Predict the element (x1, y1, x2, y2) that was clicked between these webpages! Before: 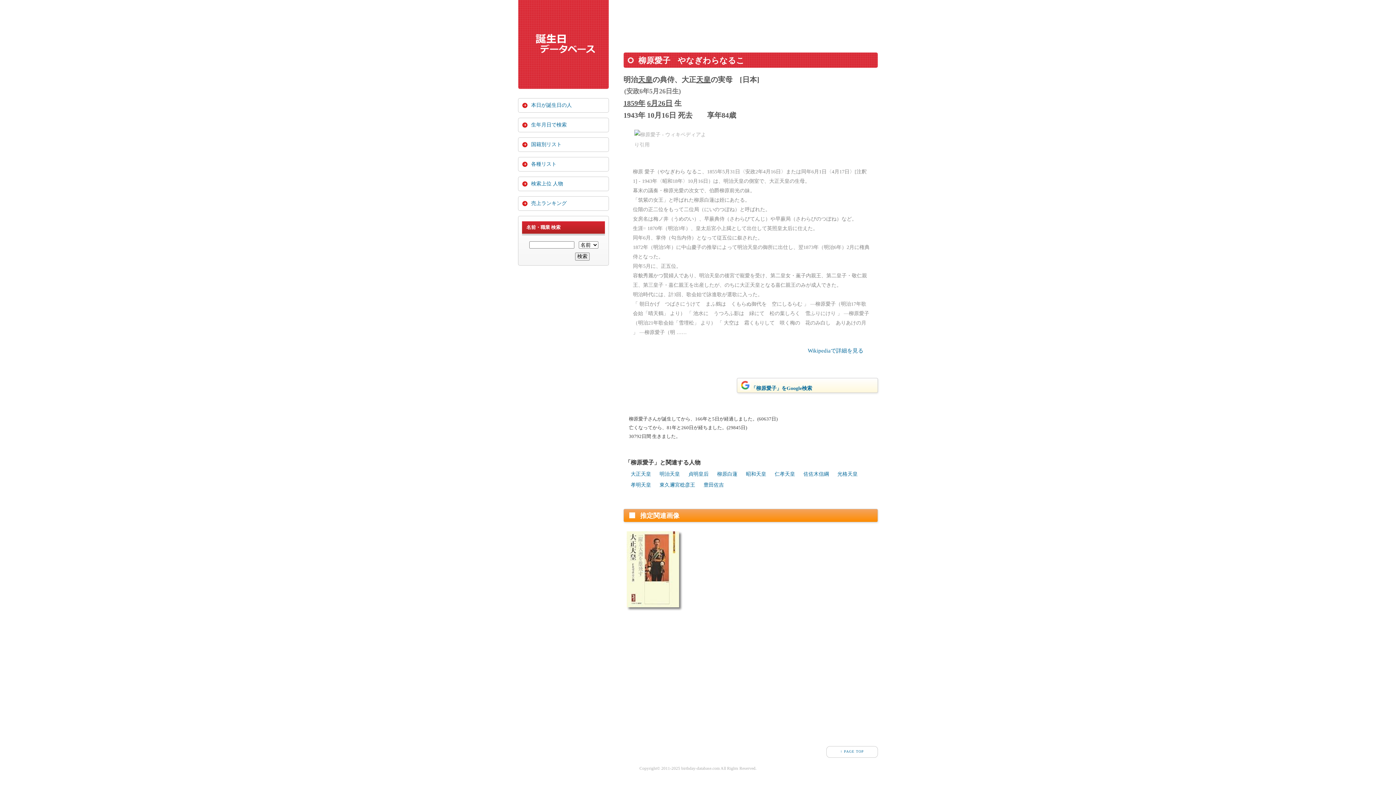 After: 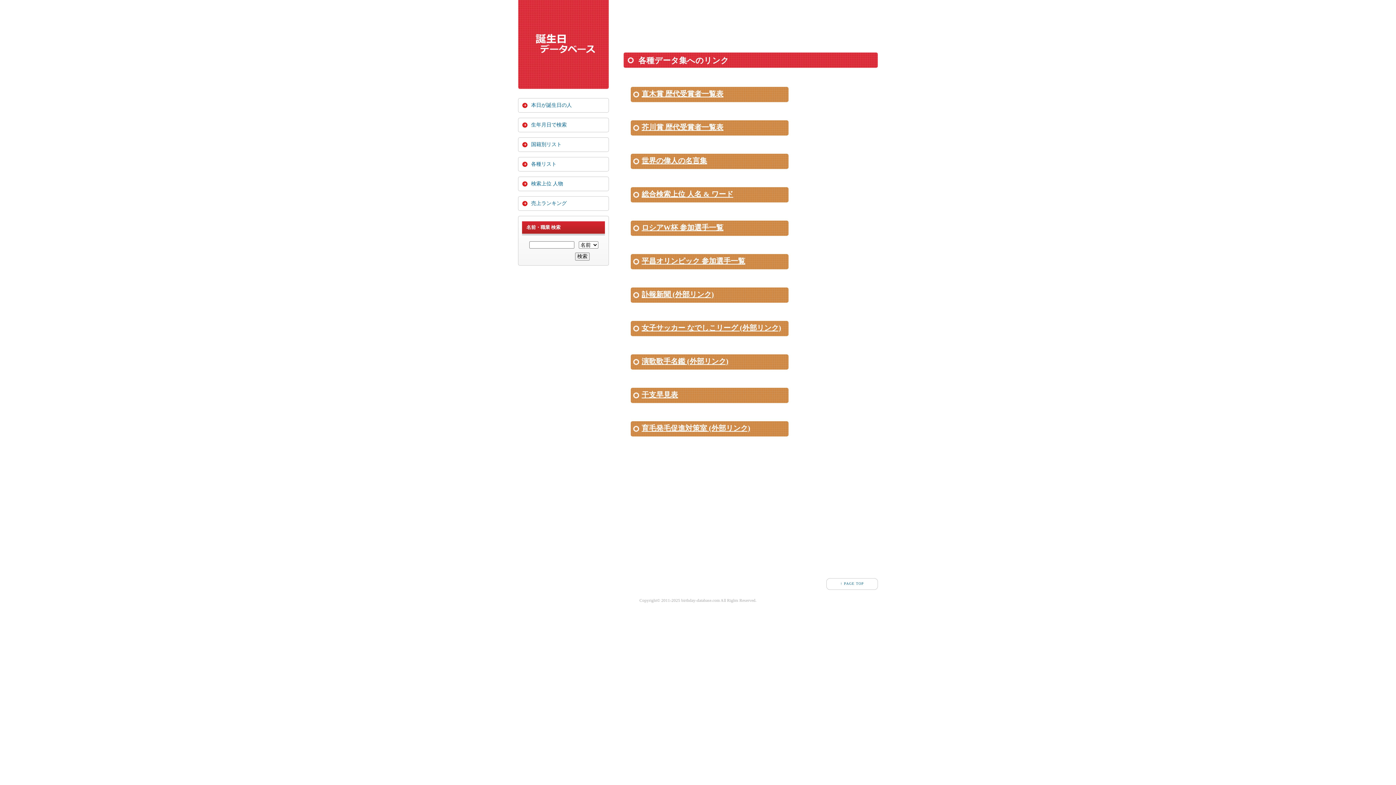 Action: bbox: (518, 157, 609, 171) label: 各種リスト